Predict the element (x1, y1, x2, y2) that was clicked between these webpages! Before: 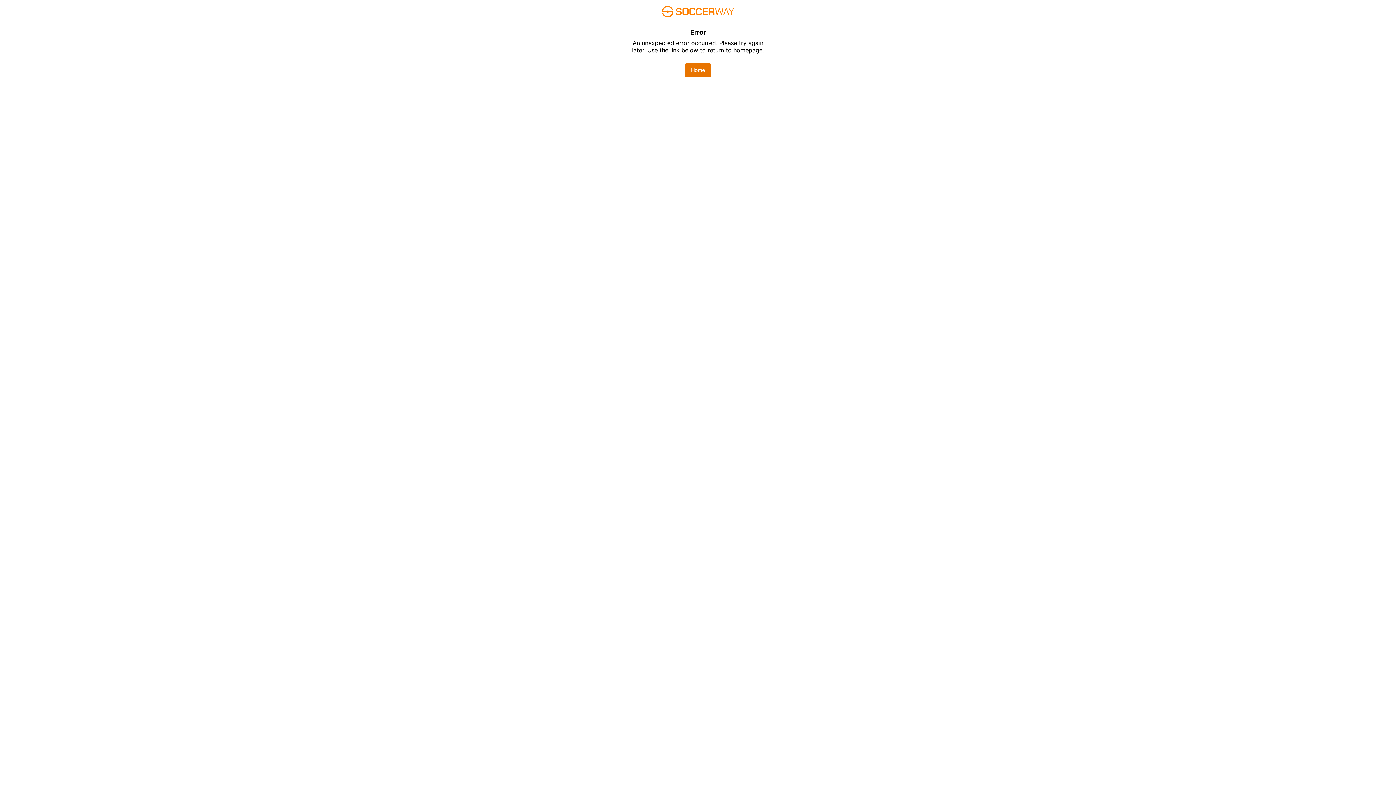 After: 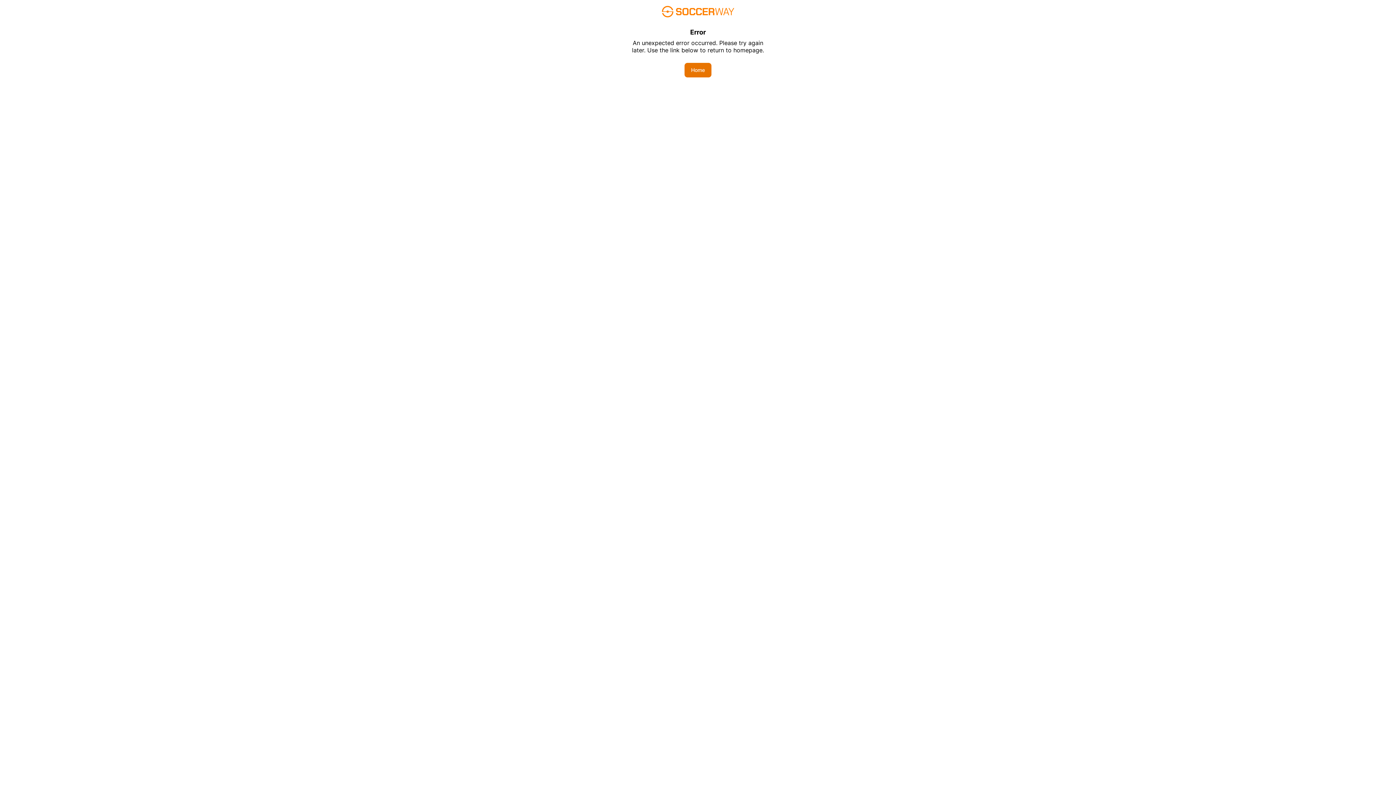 Action: bbox: (684, 62, 711, 77) label: Home